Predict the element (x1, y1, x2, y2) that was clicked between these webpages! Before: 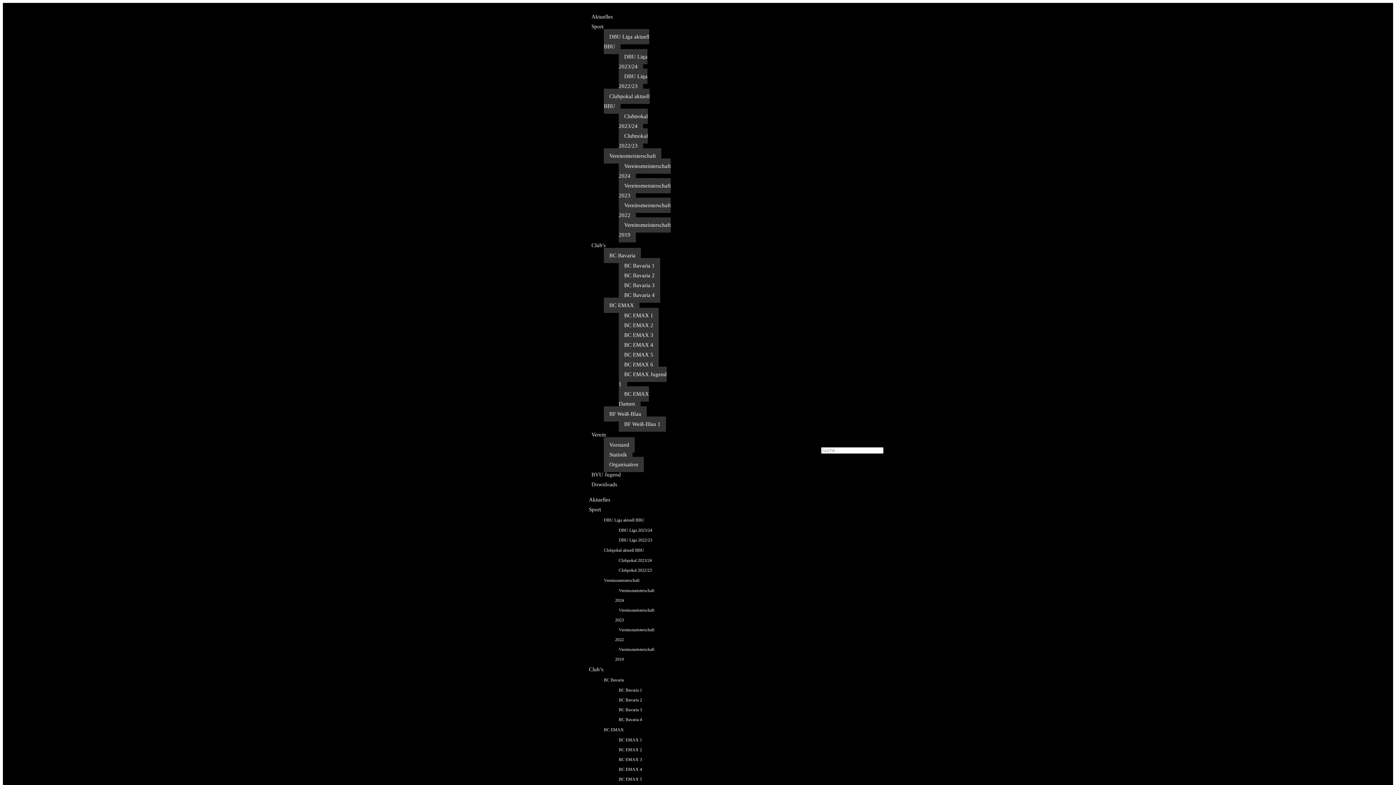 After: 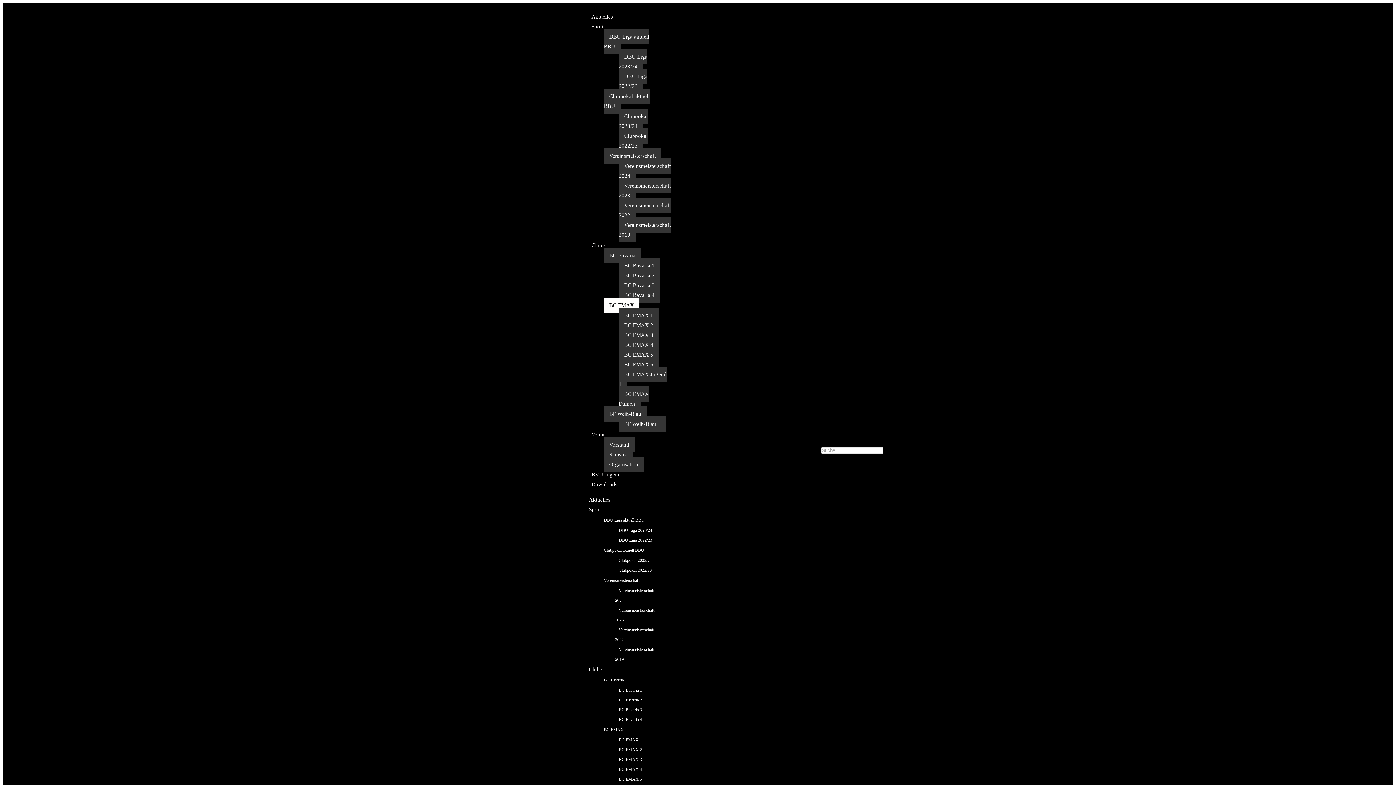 Action: bbox: (603, 297, 639, 313) label: BC EMAX